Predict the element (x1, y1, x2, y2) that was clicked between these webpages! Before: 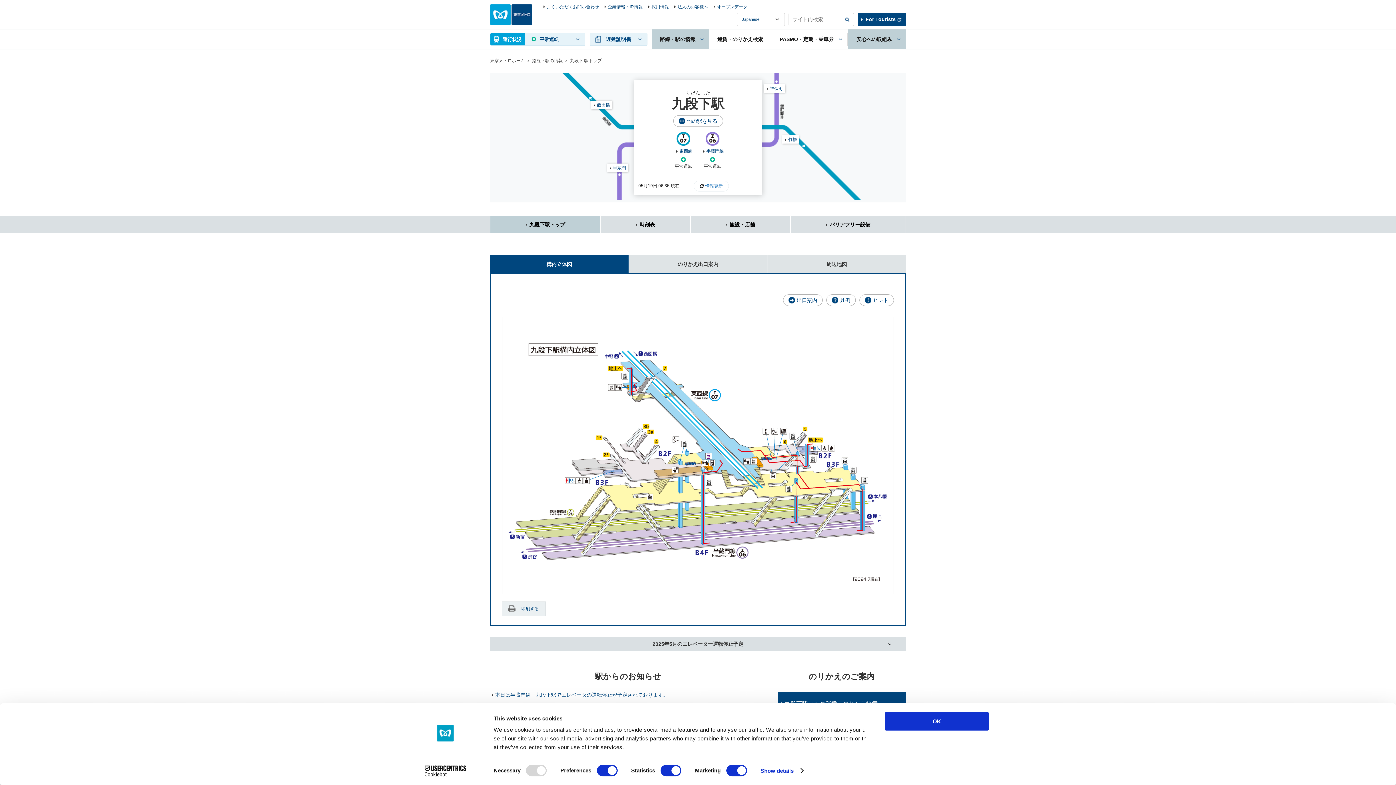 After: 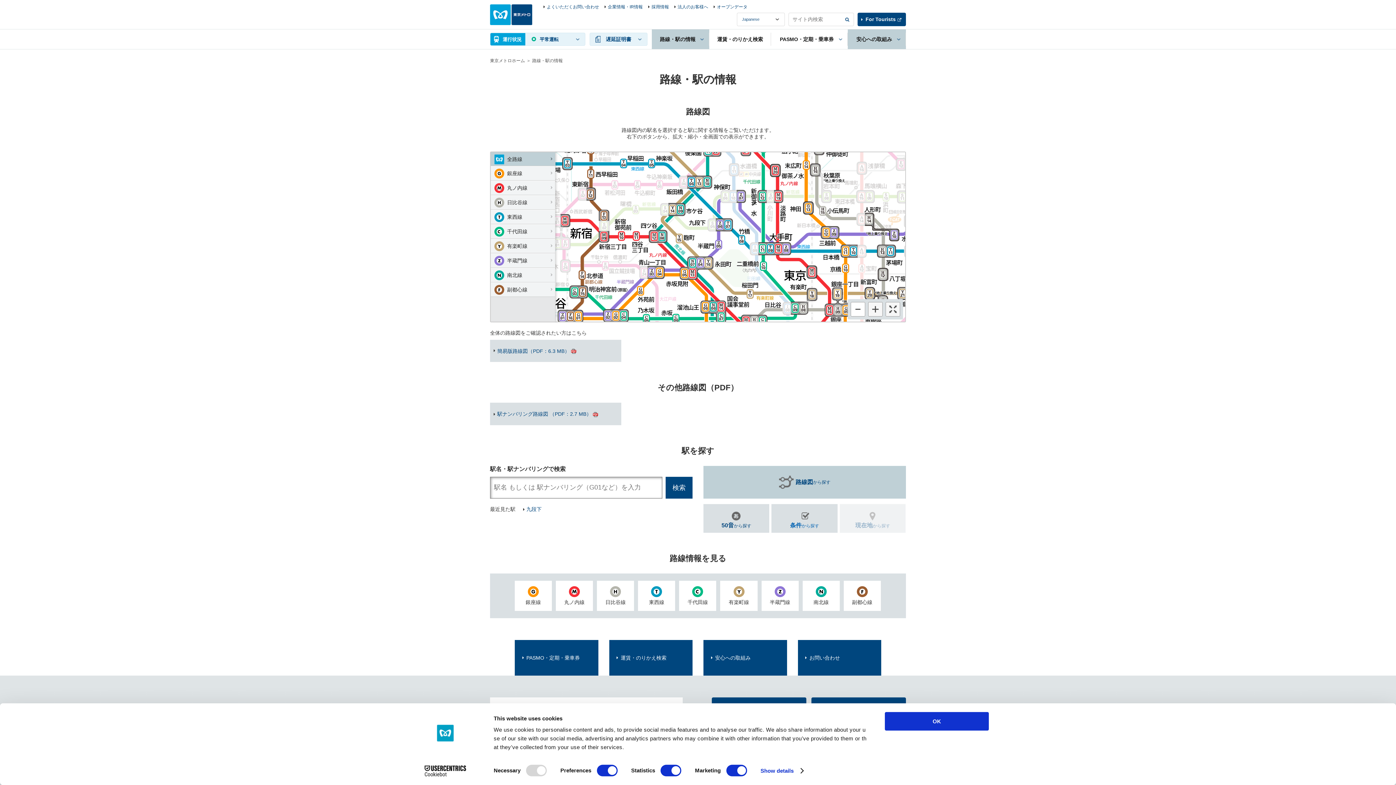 Action: label: 路線・駅の情報 bbox: (532, 58, 562, 63)